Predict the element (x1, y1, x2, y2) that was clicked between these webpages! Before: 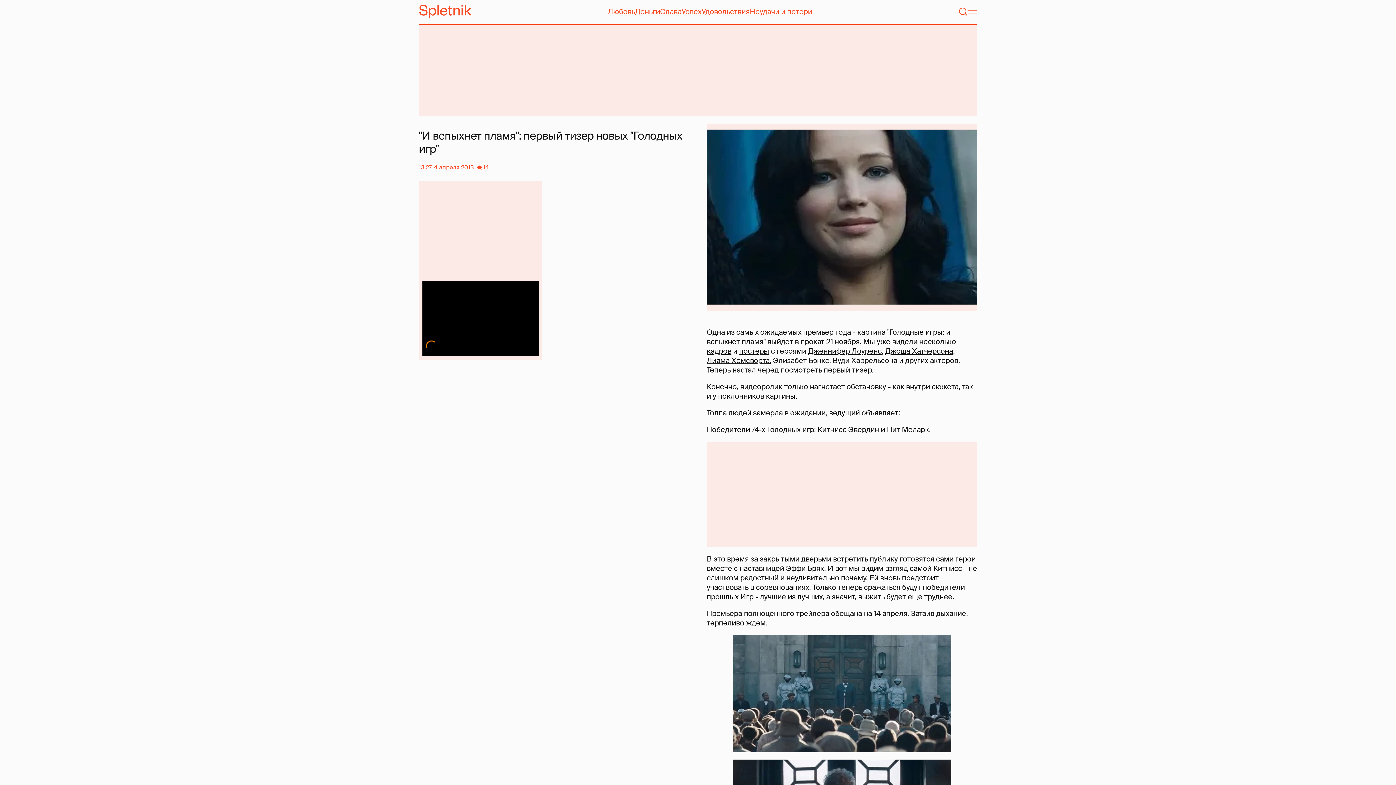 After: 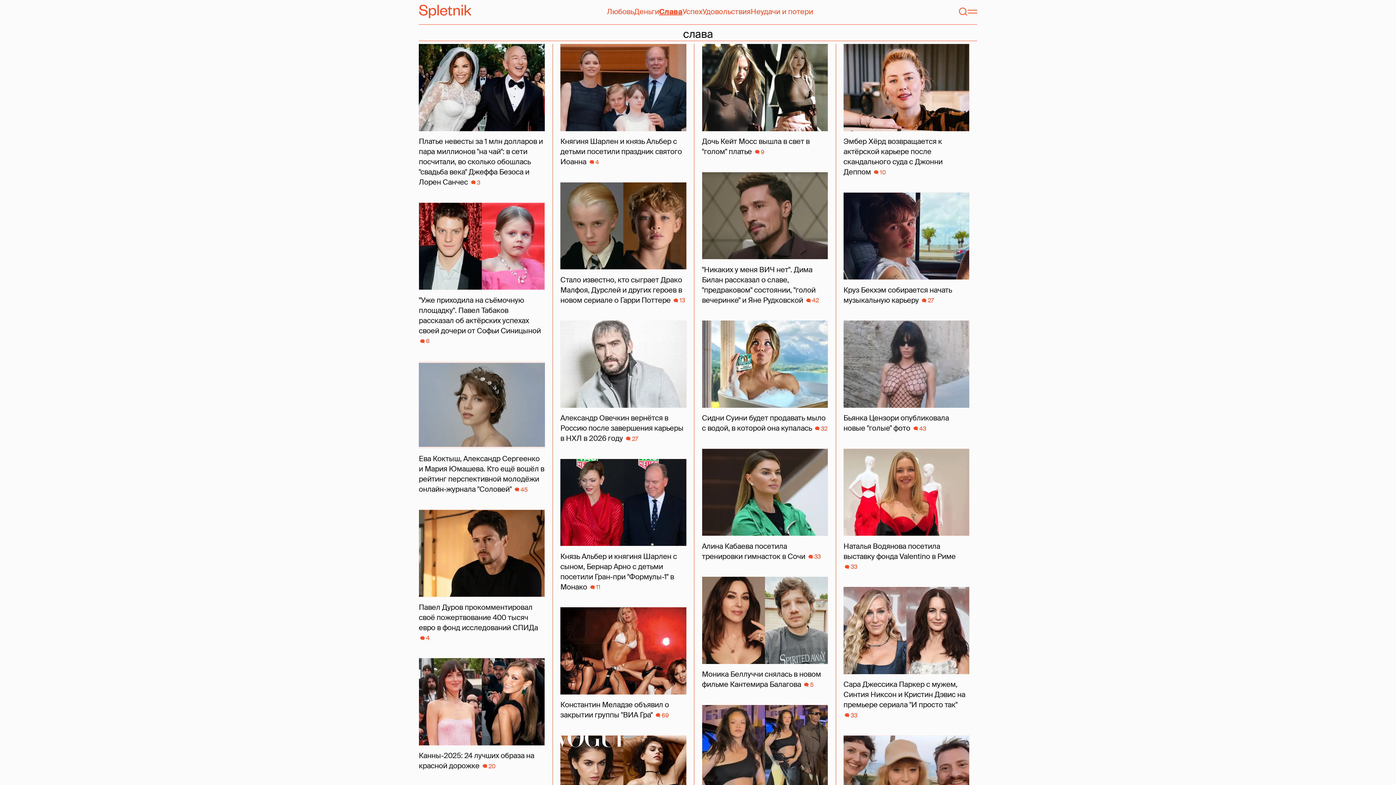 Action: bbox: (660, 6, 681, 16) label: Слава